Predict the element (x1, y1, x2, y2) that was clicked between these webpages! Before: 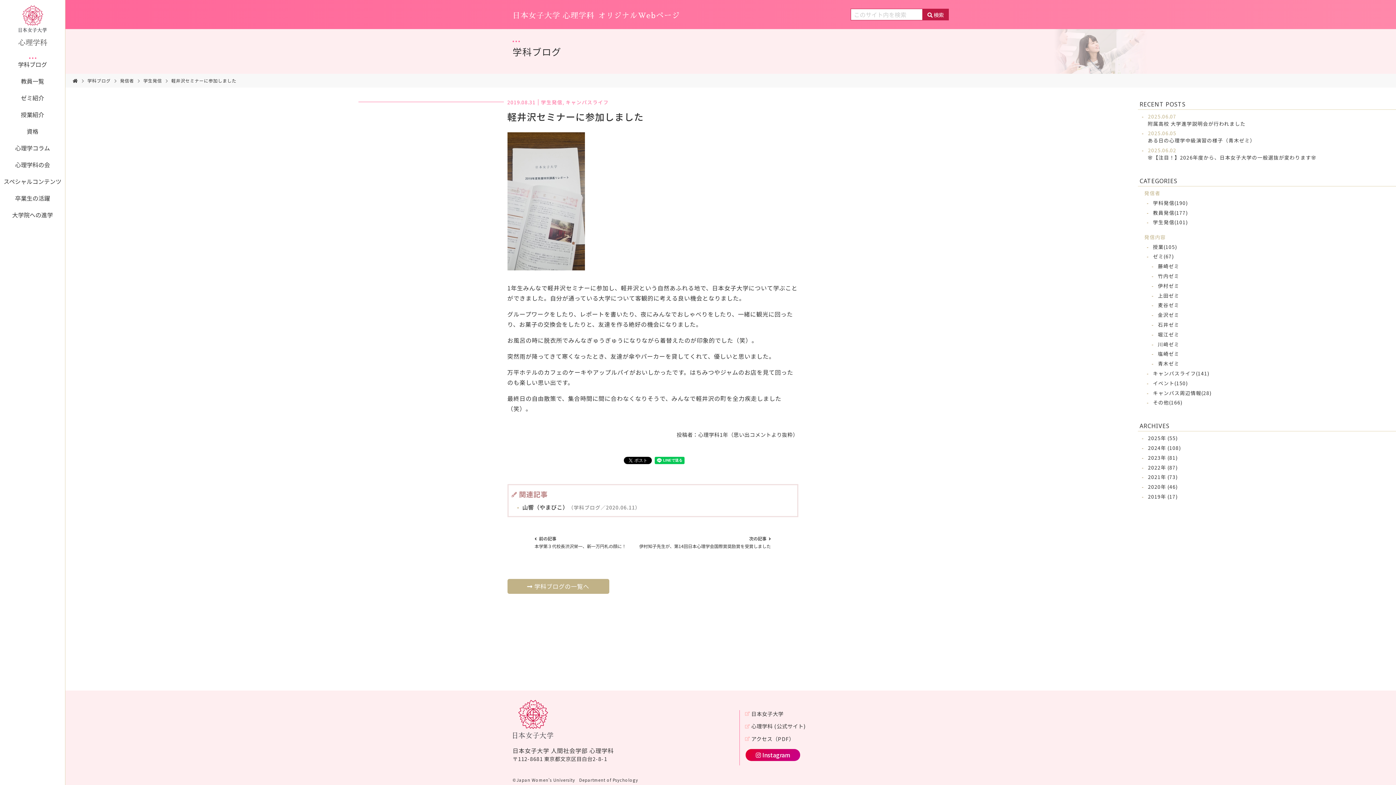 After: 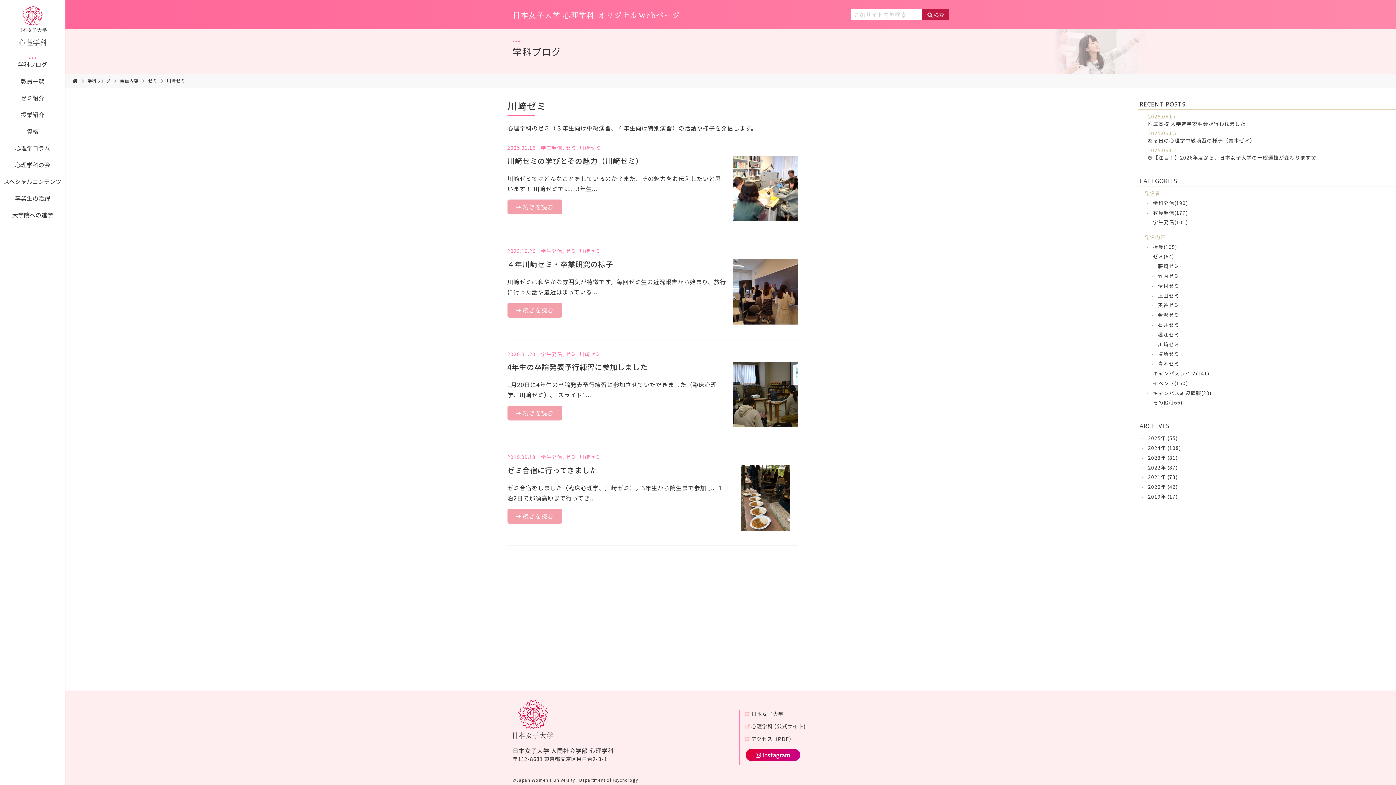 Action: bbox: (1158, 340, 1179, 347) label: 川﨑ゼミ